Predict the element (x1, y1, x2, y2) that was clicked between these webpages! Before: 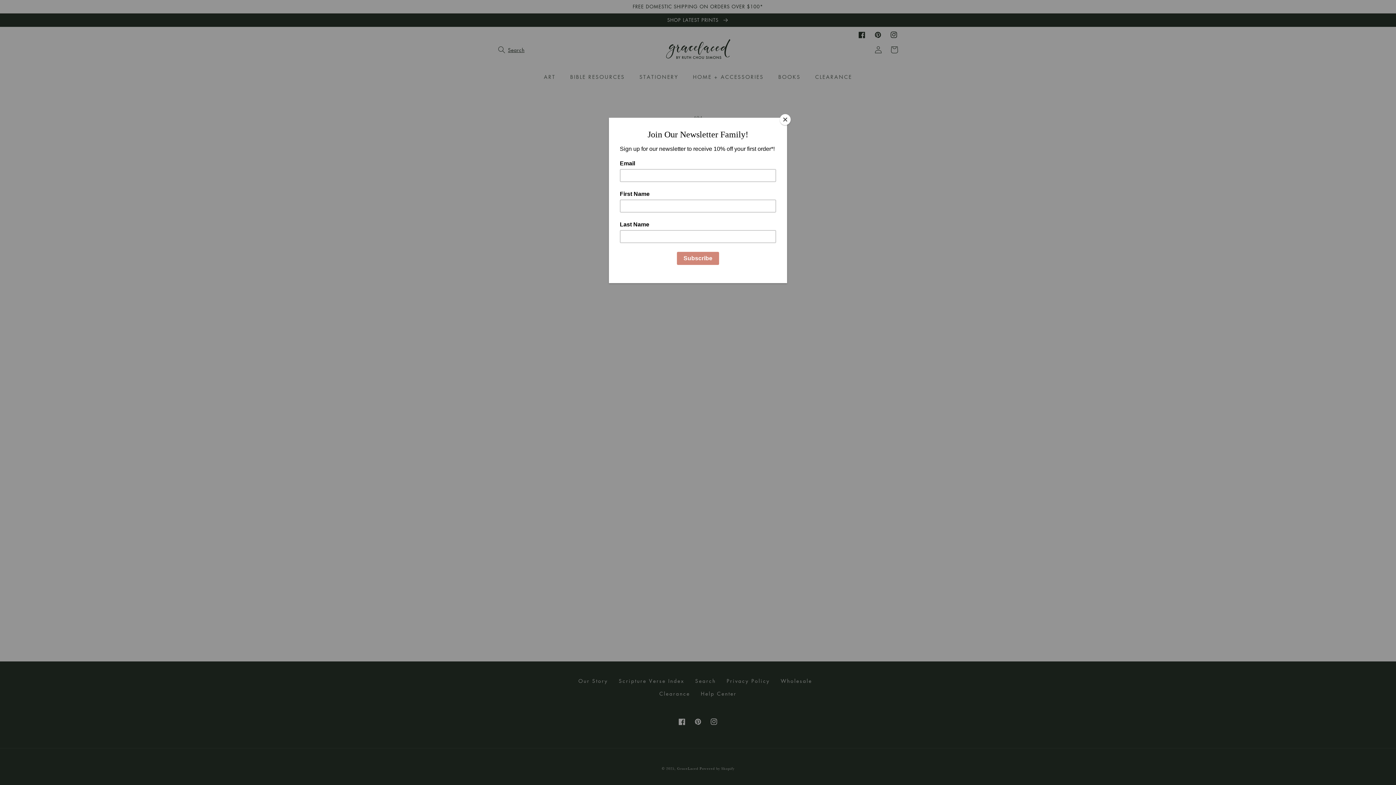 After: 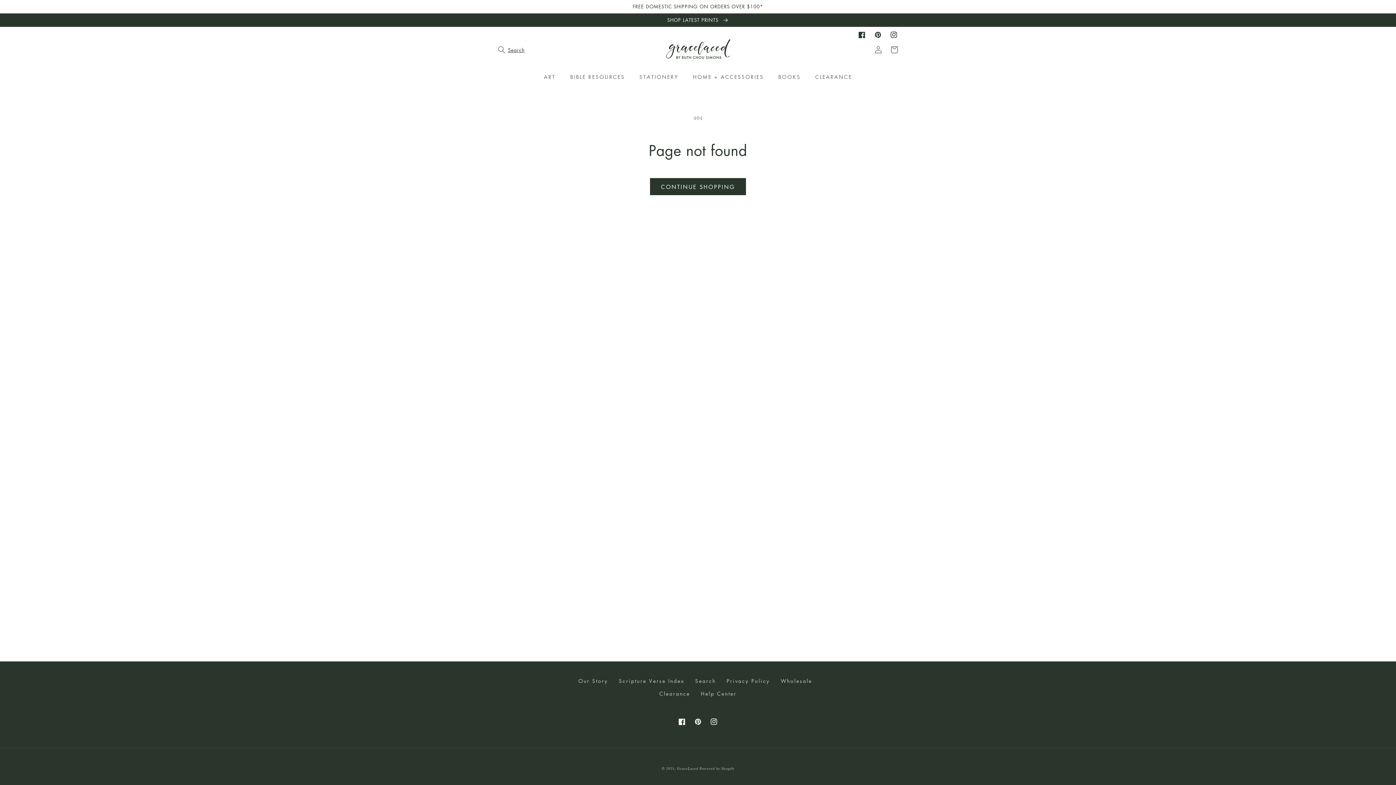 Action: bbox: (780, 114, 790, 125) label: Close